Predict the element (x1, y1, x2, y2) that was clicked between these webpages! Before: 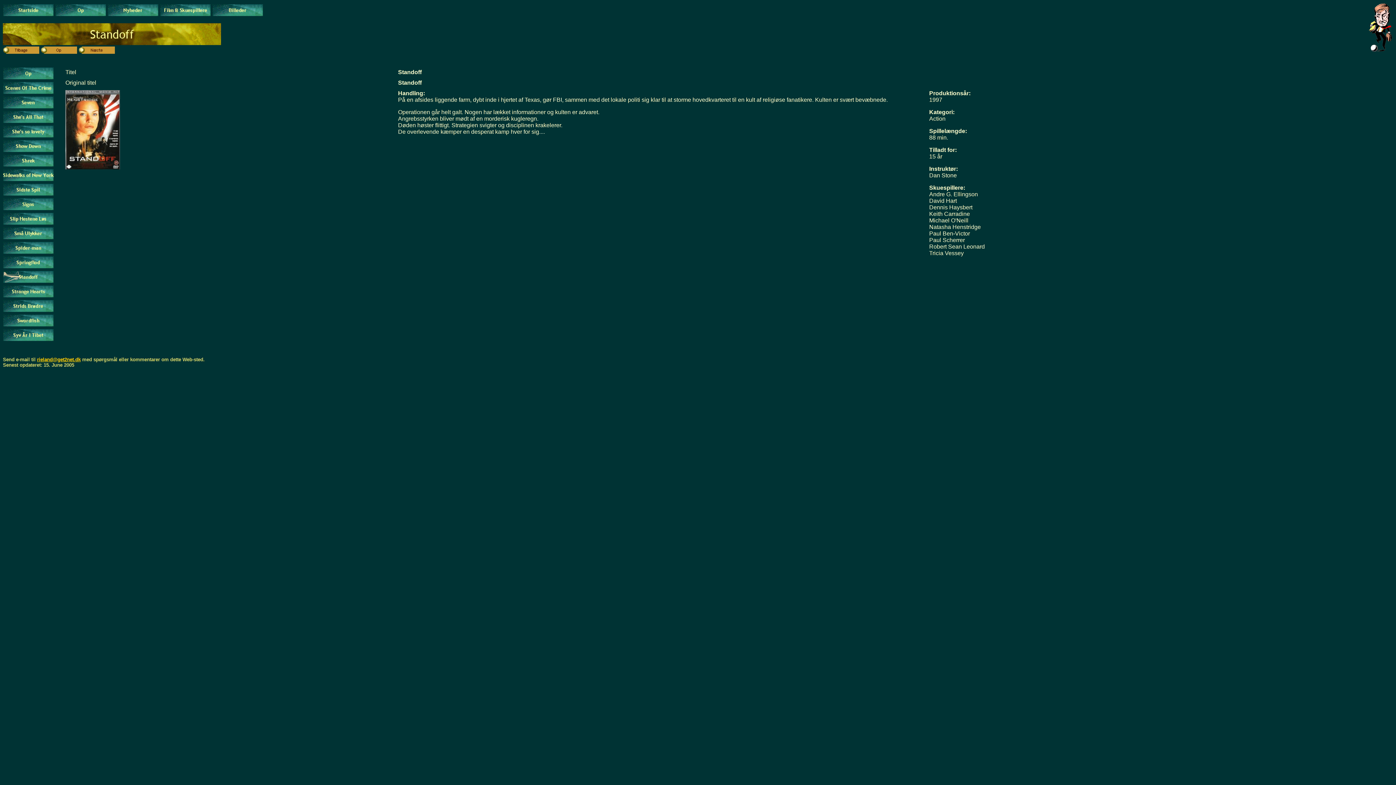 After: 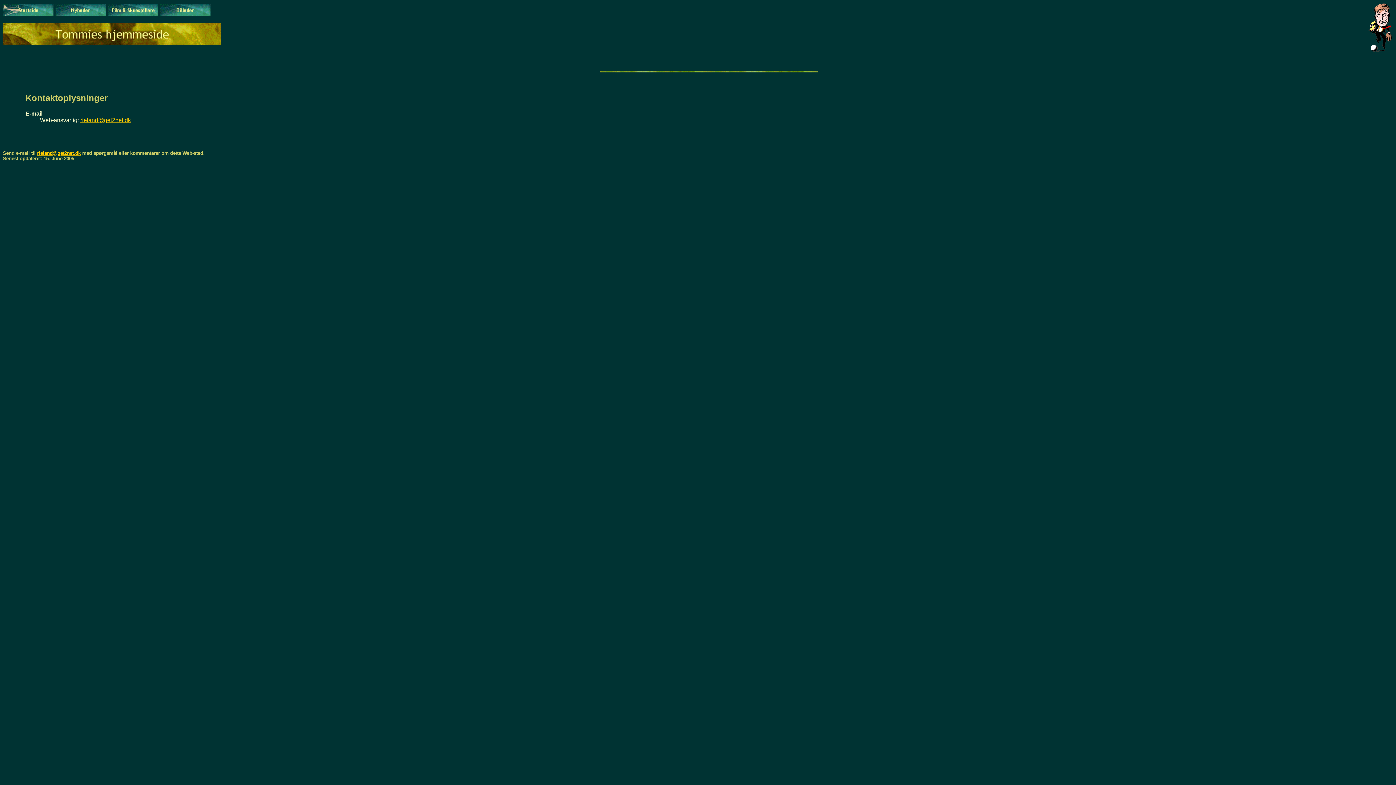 Action: bbox: (2, 5, 53, 11)